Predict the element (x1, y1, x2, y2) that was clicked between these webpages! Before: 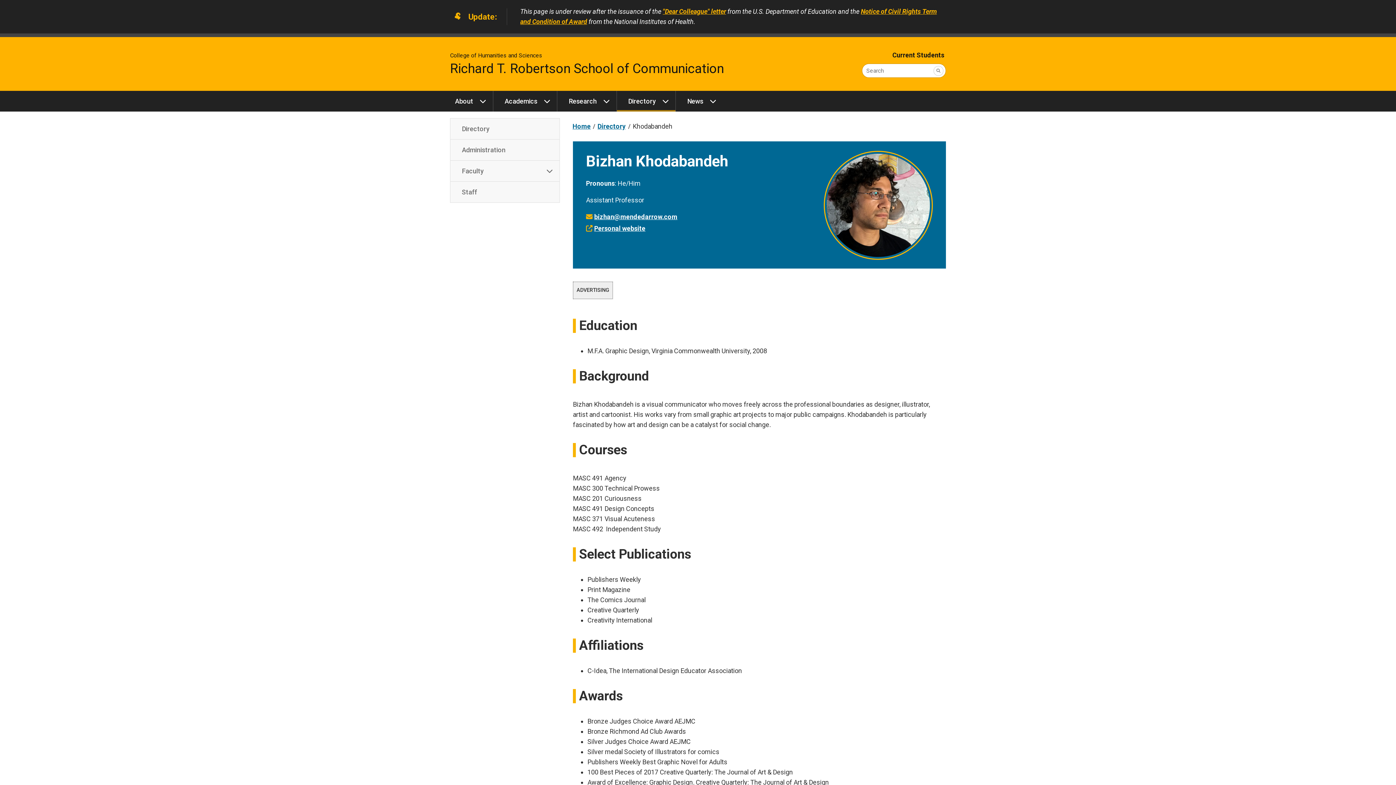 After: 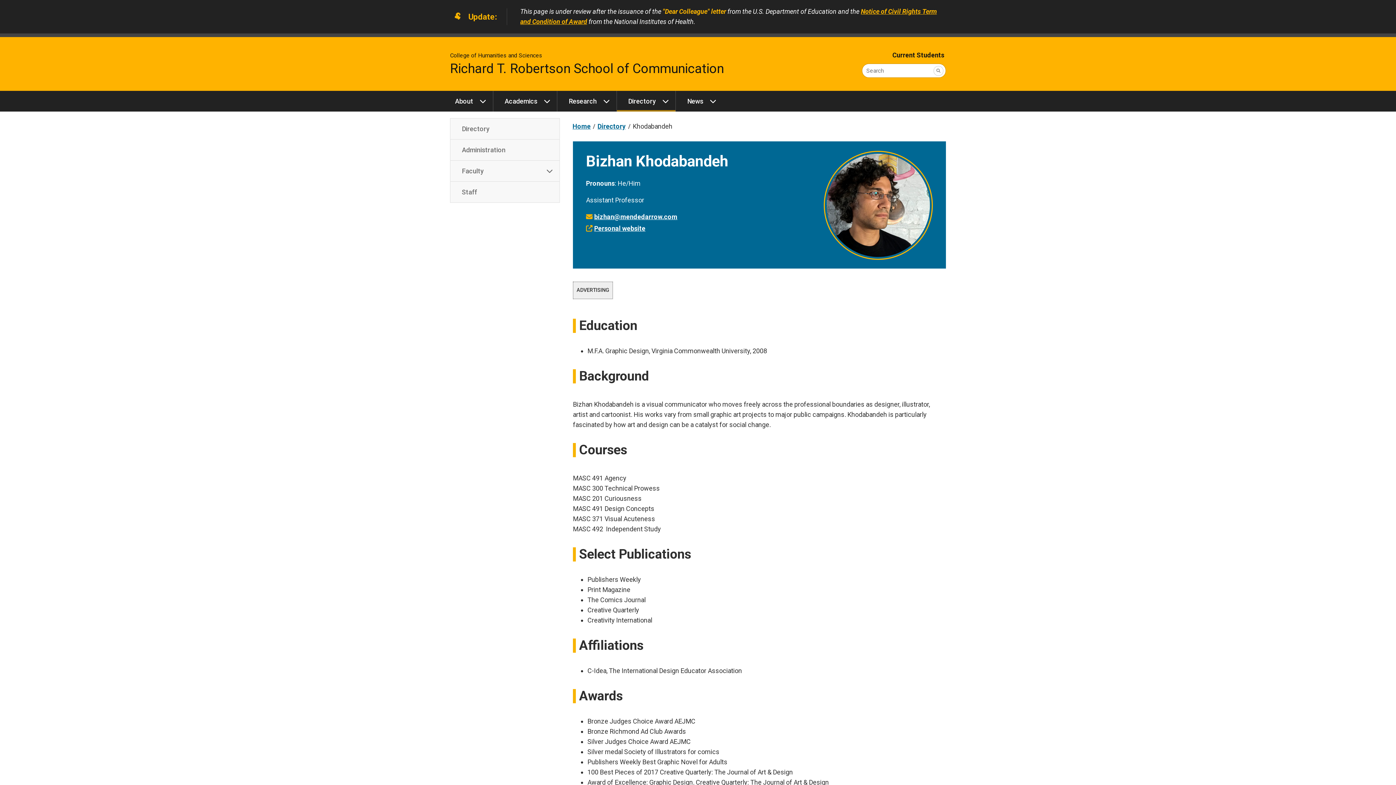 Action: bbox: (662, 7, 726, 15) label: "Dear Colleague" letter